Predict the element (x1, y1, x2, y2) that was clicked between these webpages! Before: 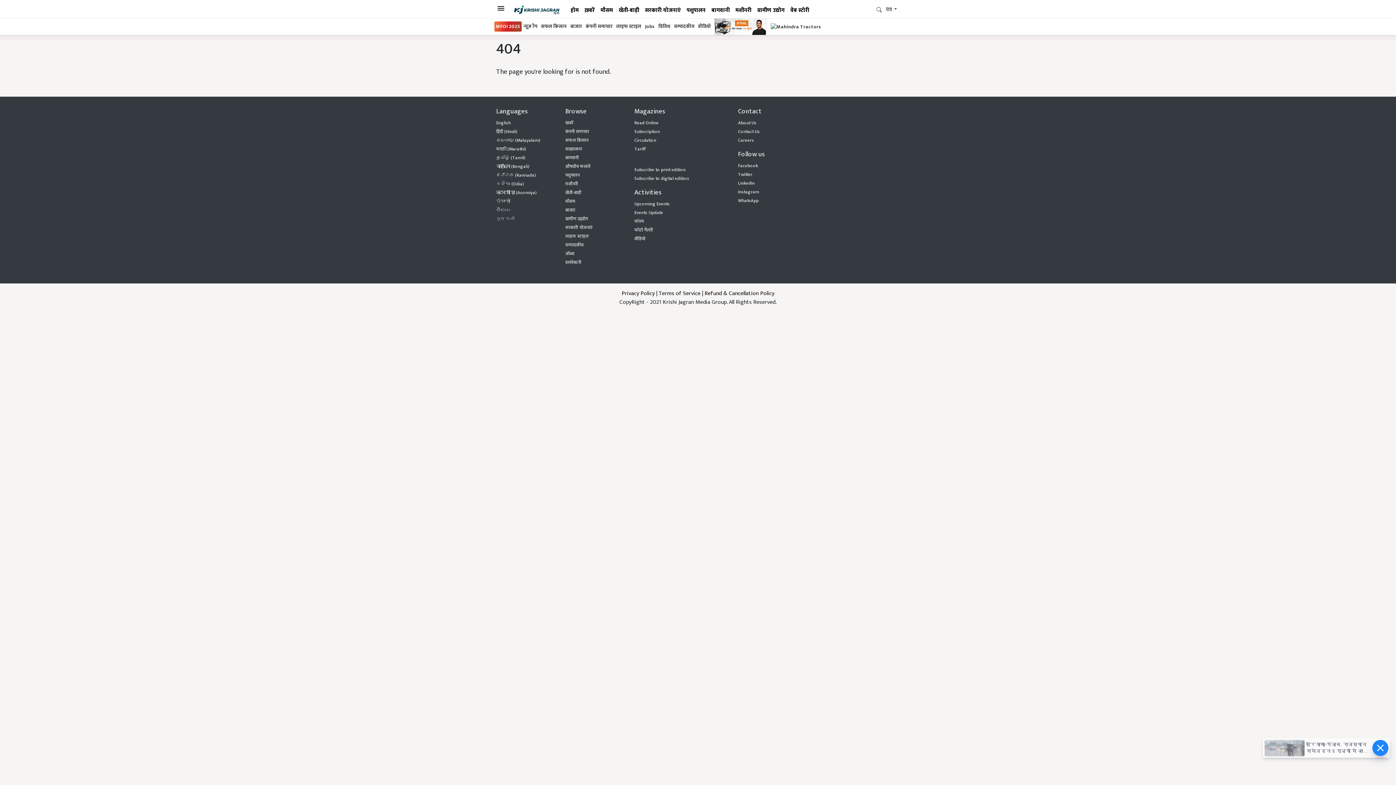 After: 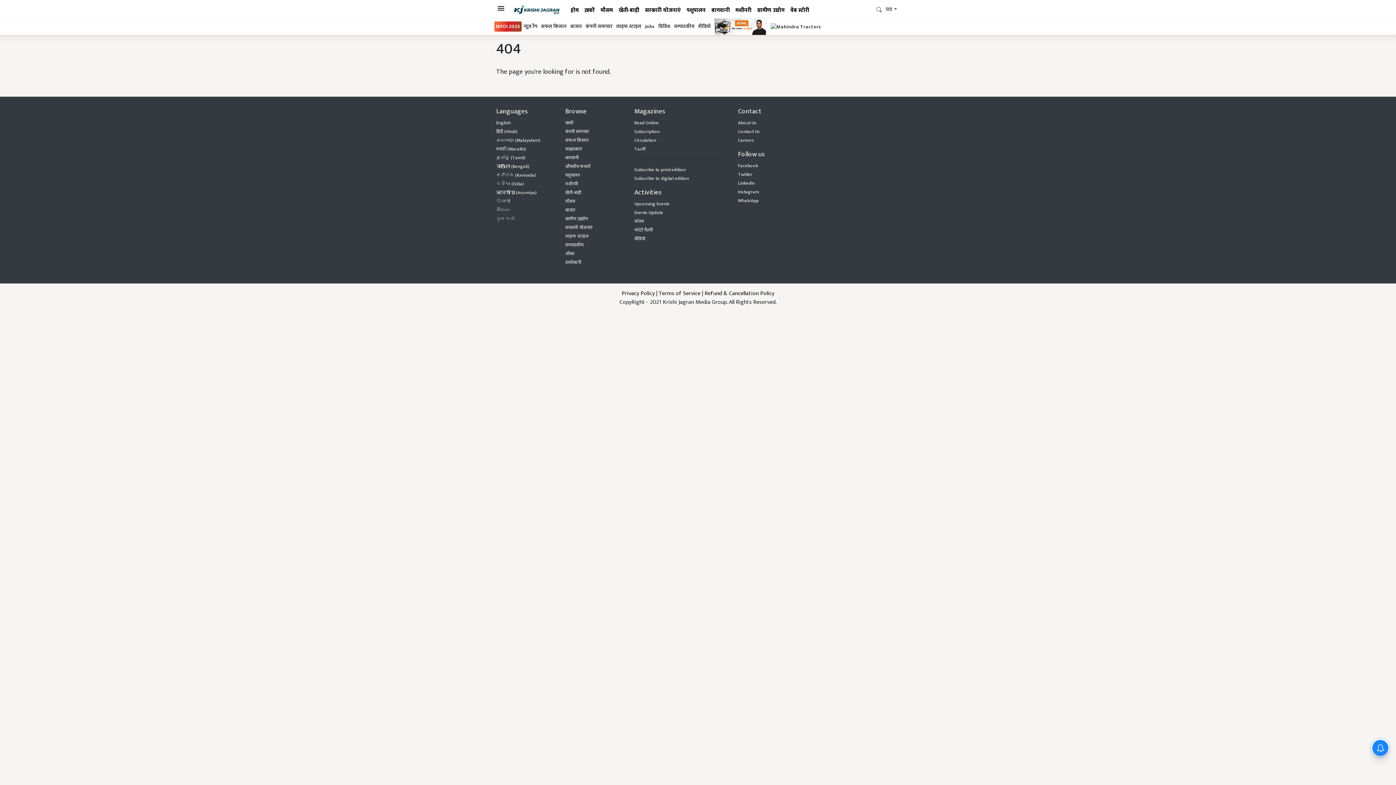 Action: bbox: (496, 197, 510, 205) label: ਪੰਜਾਬੀ